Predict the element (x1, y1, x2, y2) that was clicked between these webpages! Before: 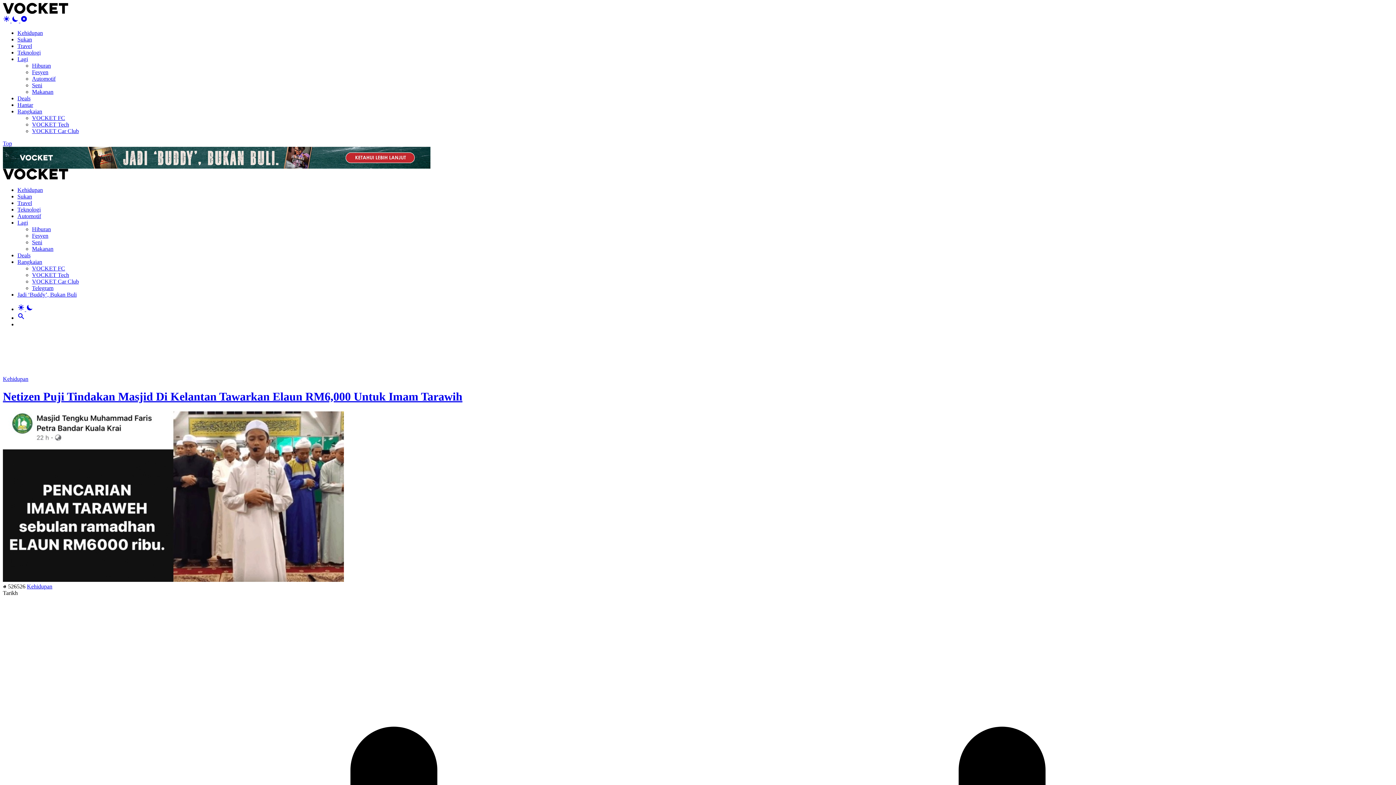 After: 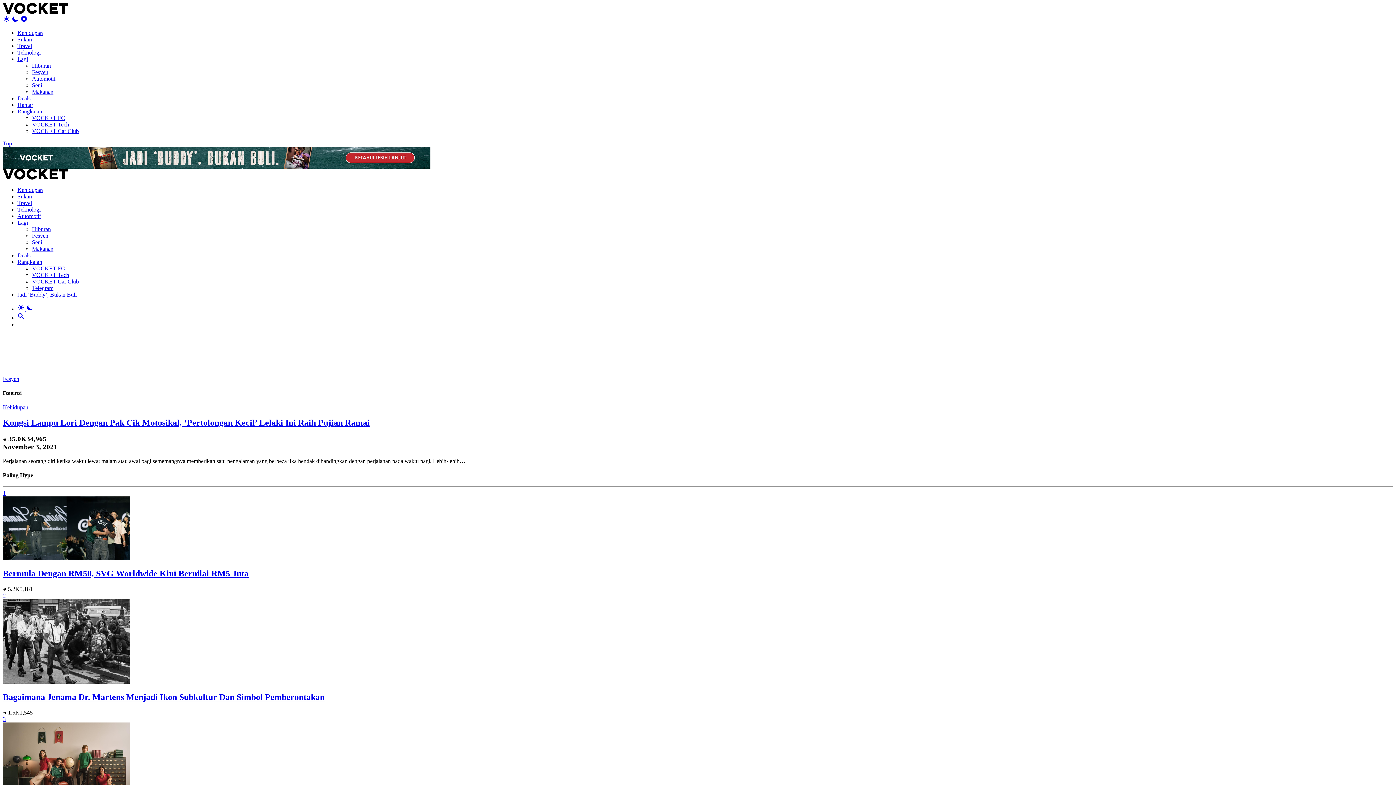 Action: label: Fesyen bbox: (32, 69, 48, 75)